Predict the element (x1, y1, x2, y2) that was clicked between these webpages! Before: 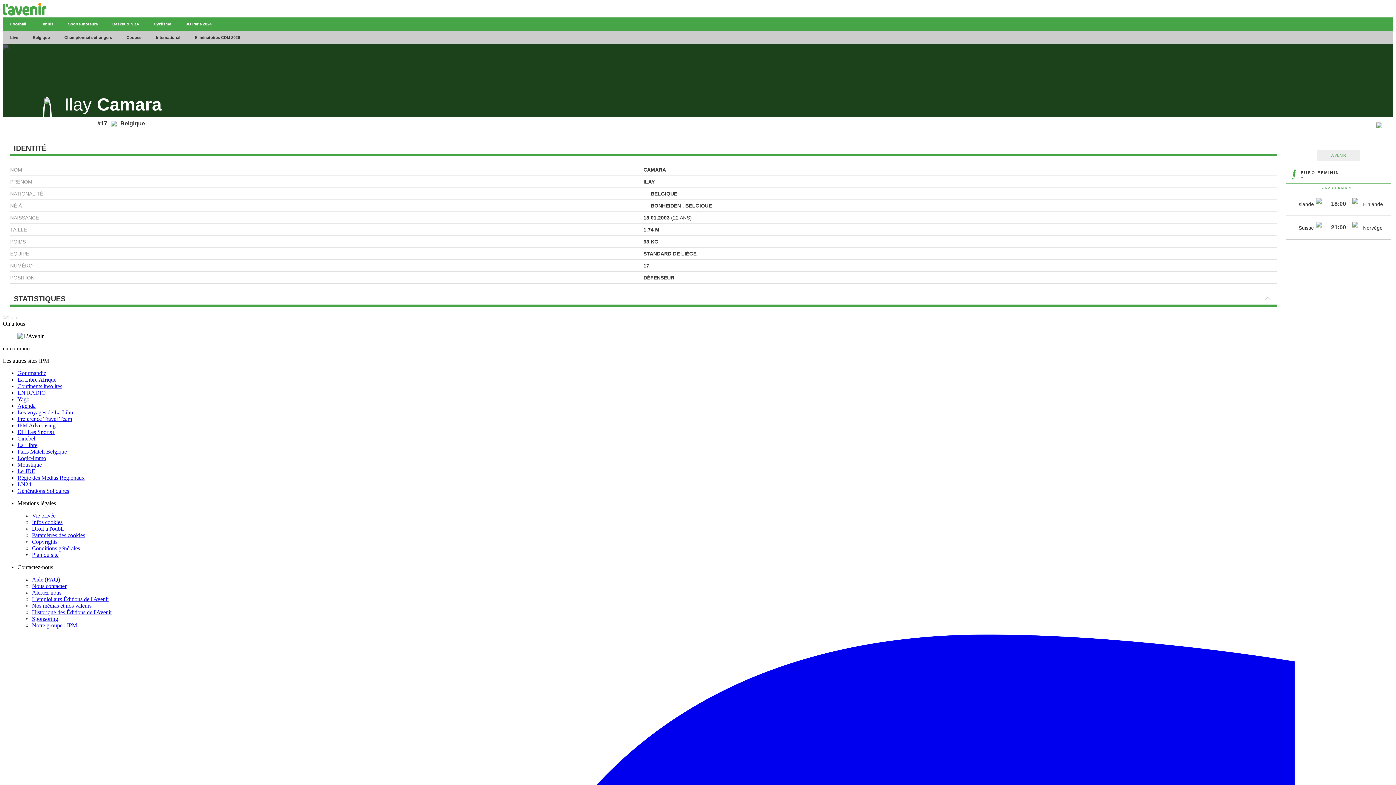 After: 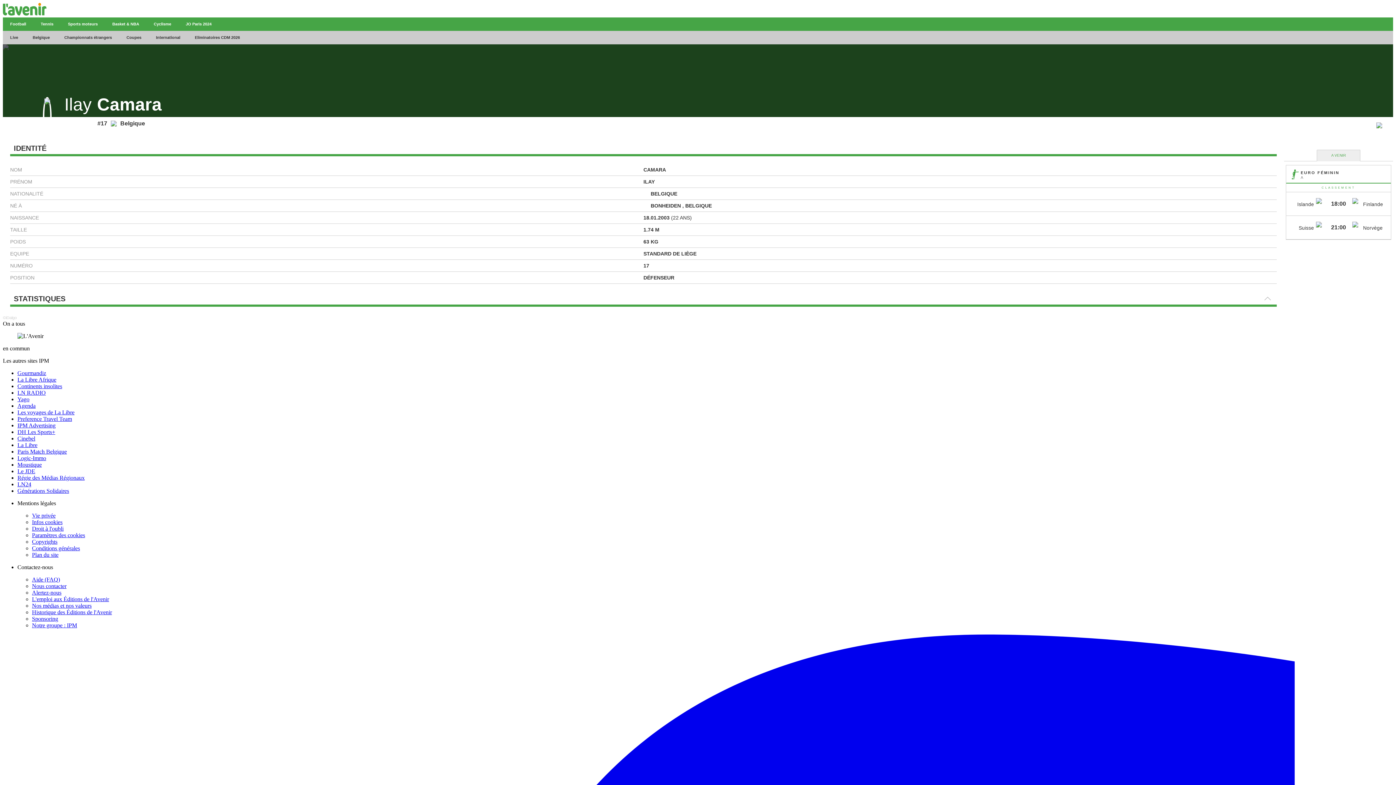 Action: label: IPM Advertising bbox: (17, 422, 55, 428)